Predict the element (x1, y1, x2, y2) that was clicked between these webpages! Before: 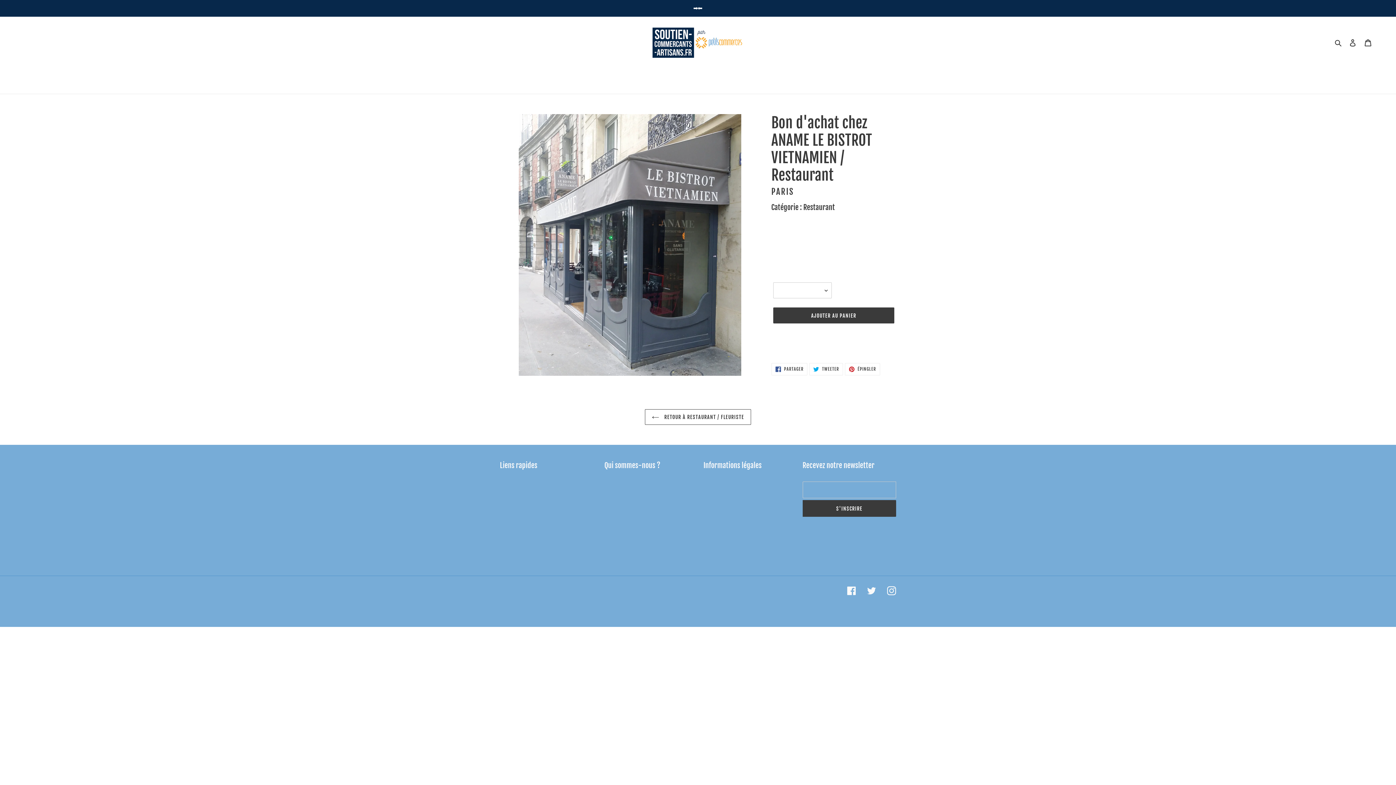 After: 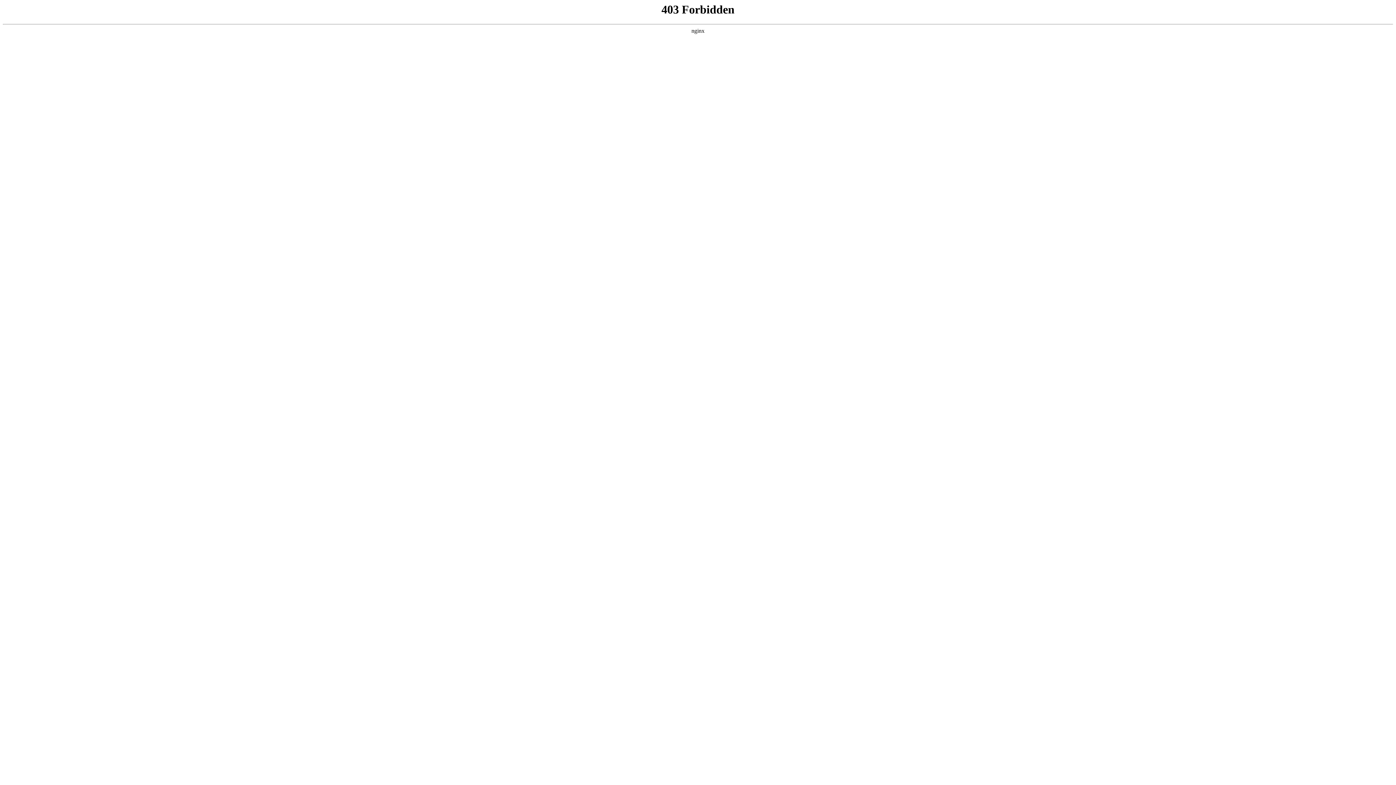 Action: label: Acheter une carte cadeau bbox: (694, 66, 701, 76)